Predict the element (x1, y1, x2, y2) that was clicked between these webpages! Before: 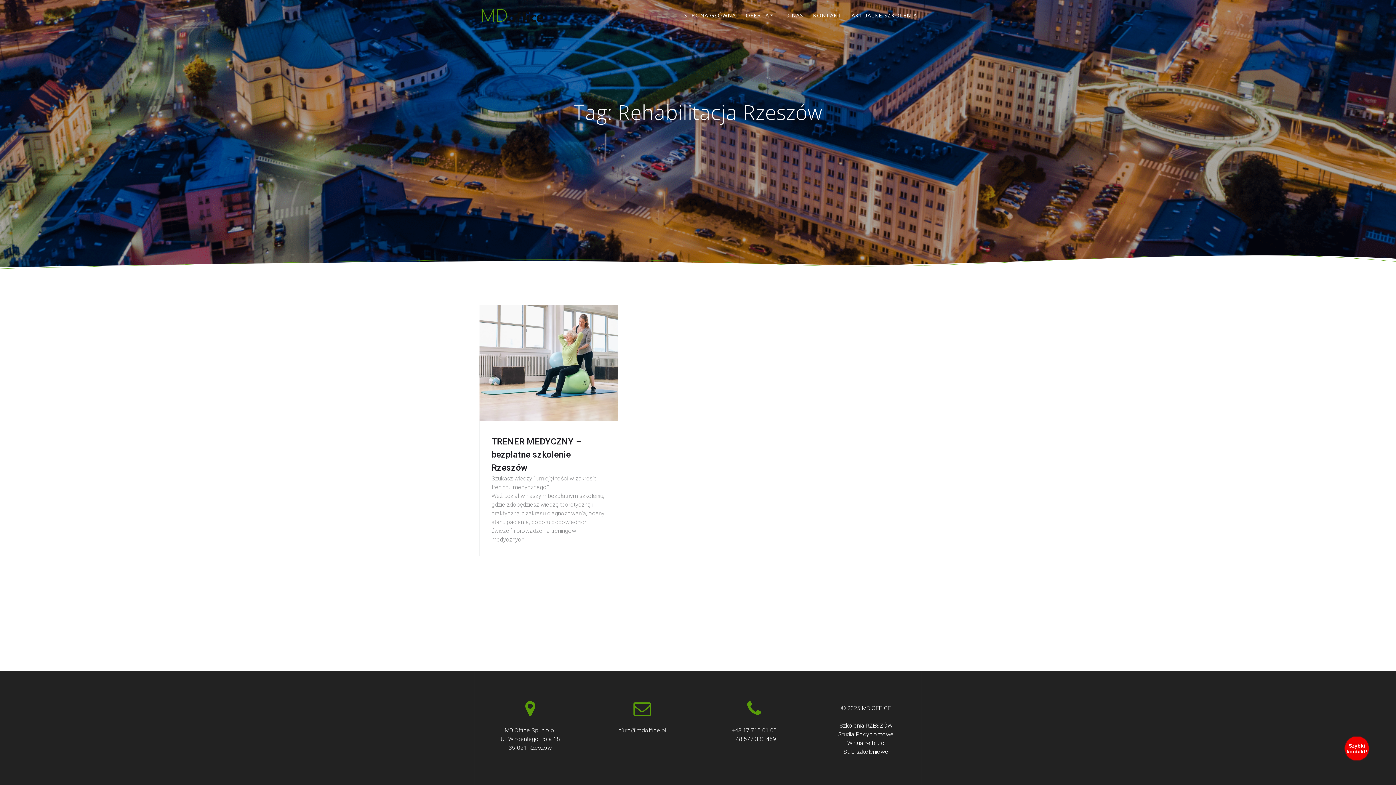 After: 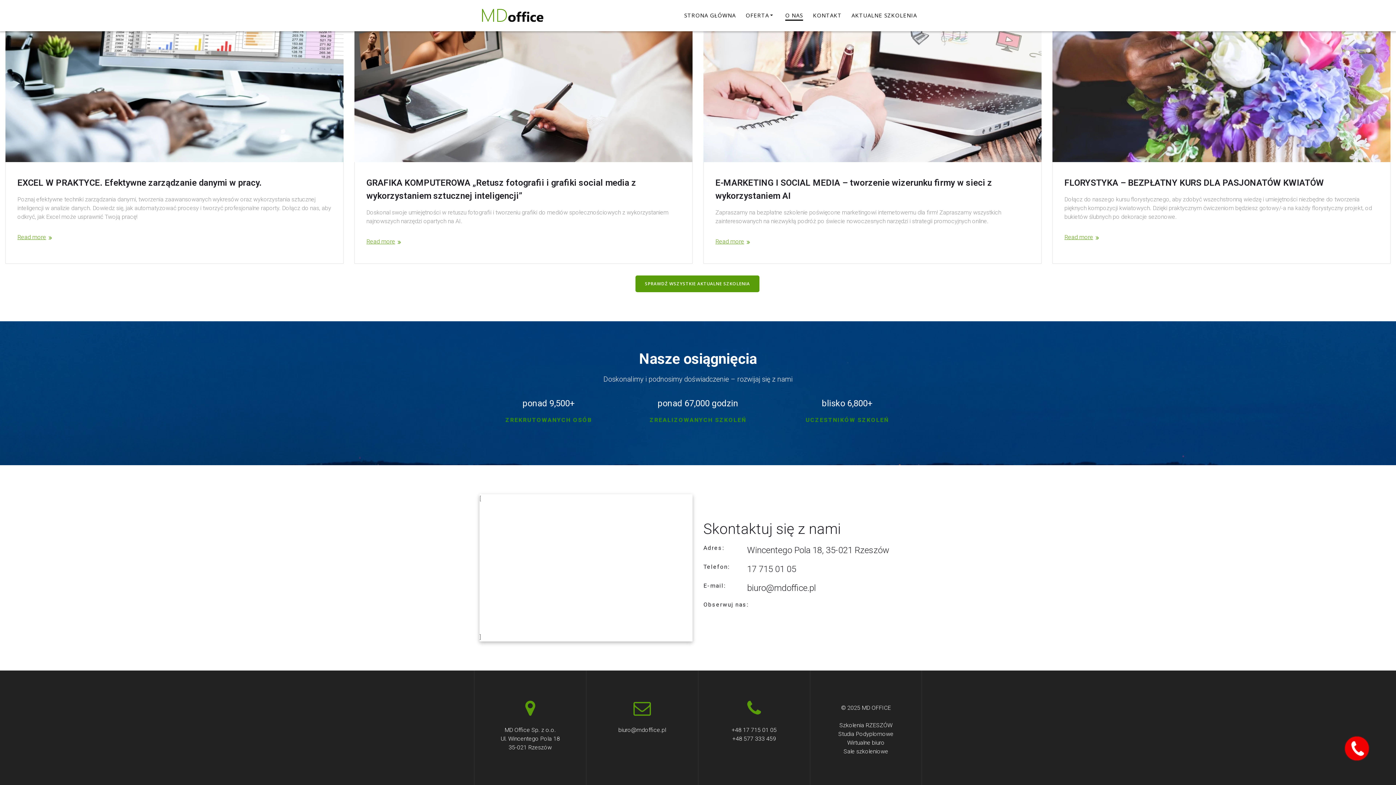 Action: label: KONTAKT bbox: (813, 10, 841, 20)